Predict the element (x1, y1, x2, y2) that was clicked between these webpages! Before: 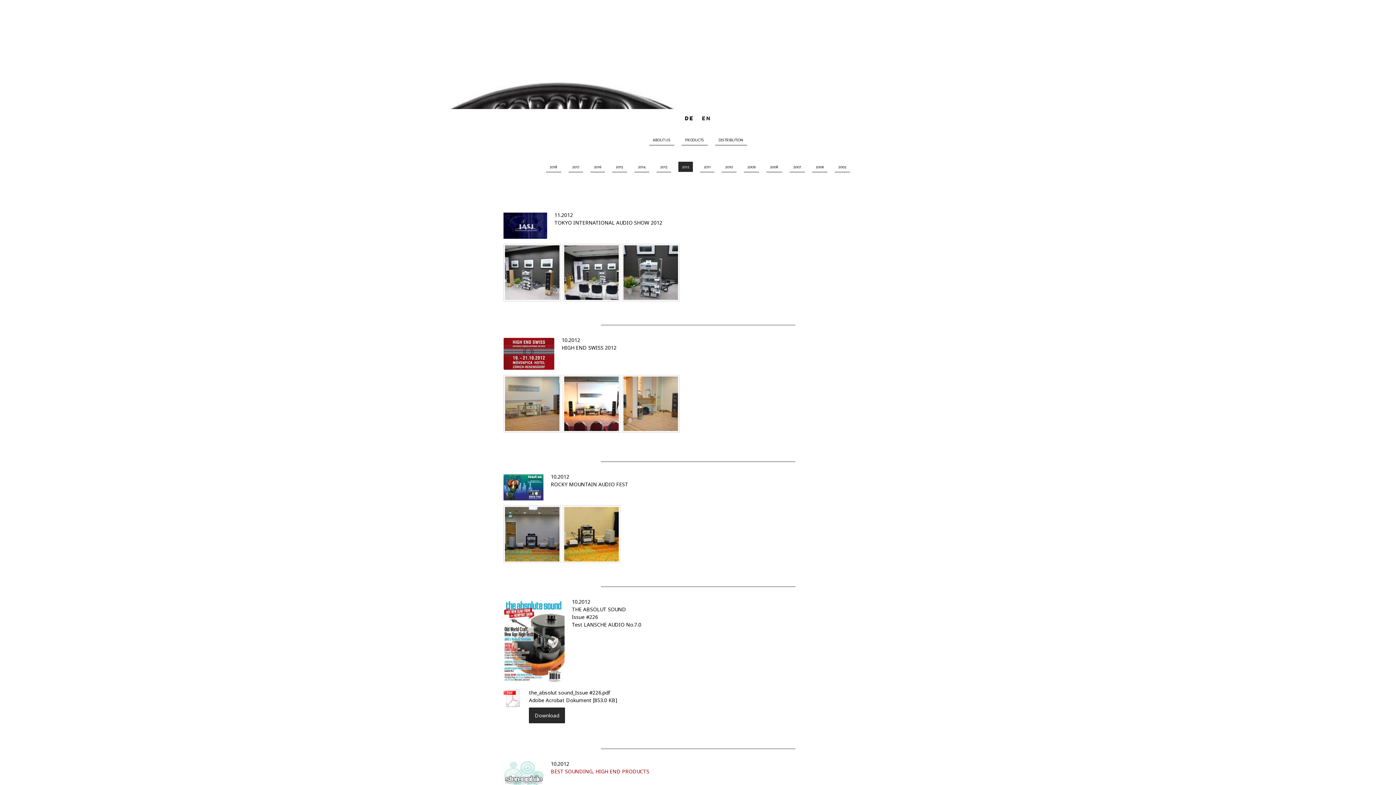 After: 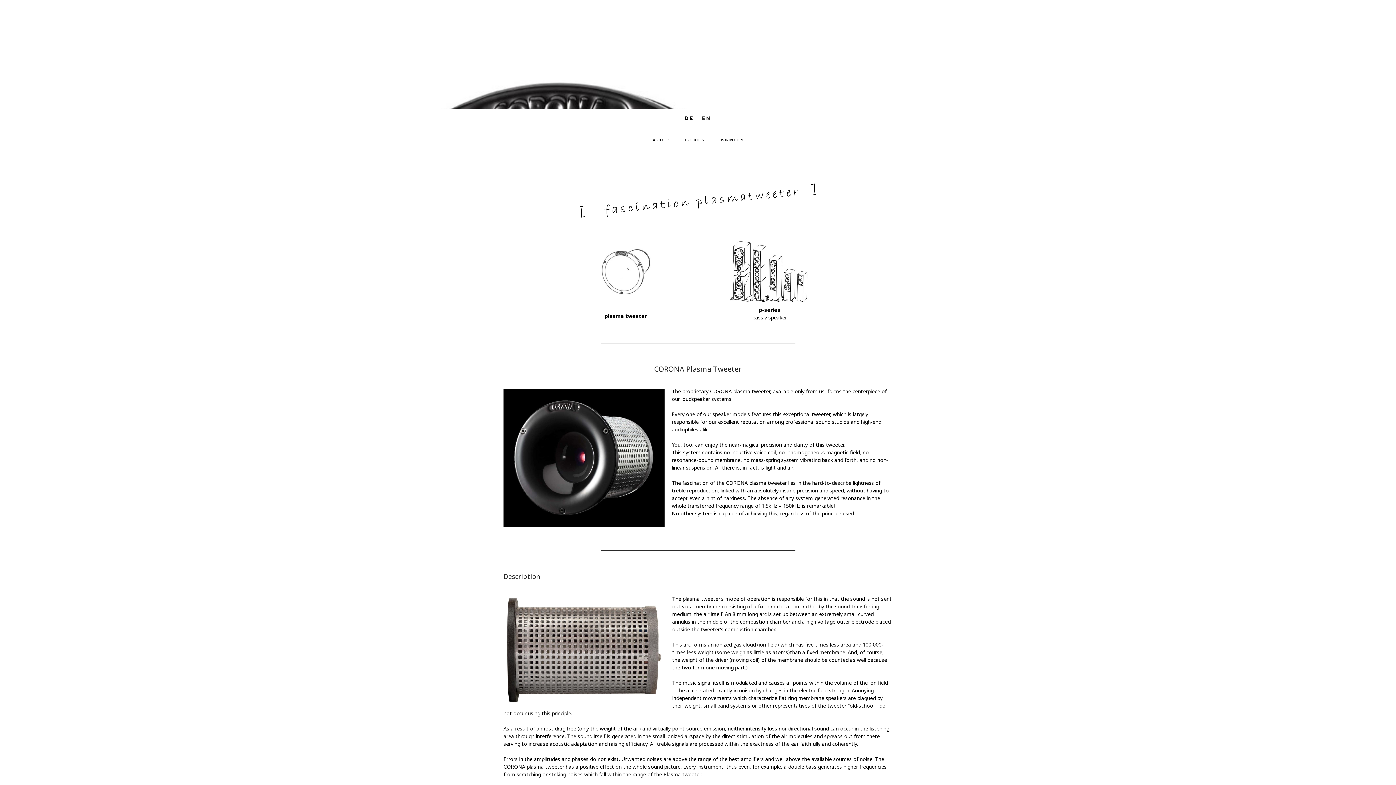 Action: bbox: (698, 110, 715, 125) label: EN